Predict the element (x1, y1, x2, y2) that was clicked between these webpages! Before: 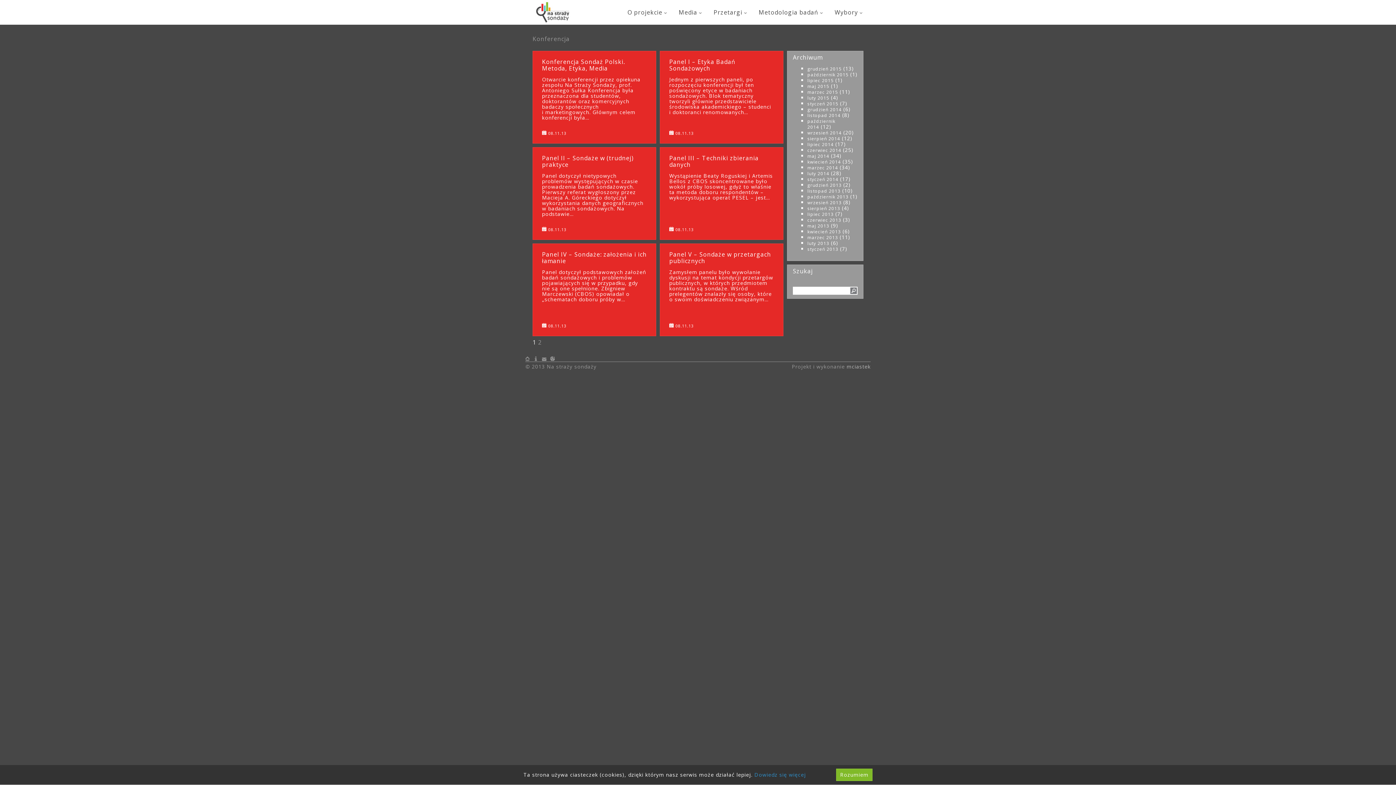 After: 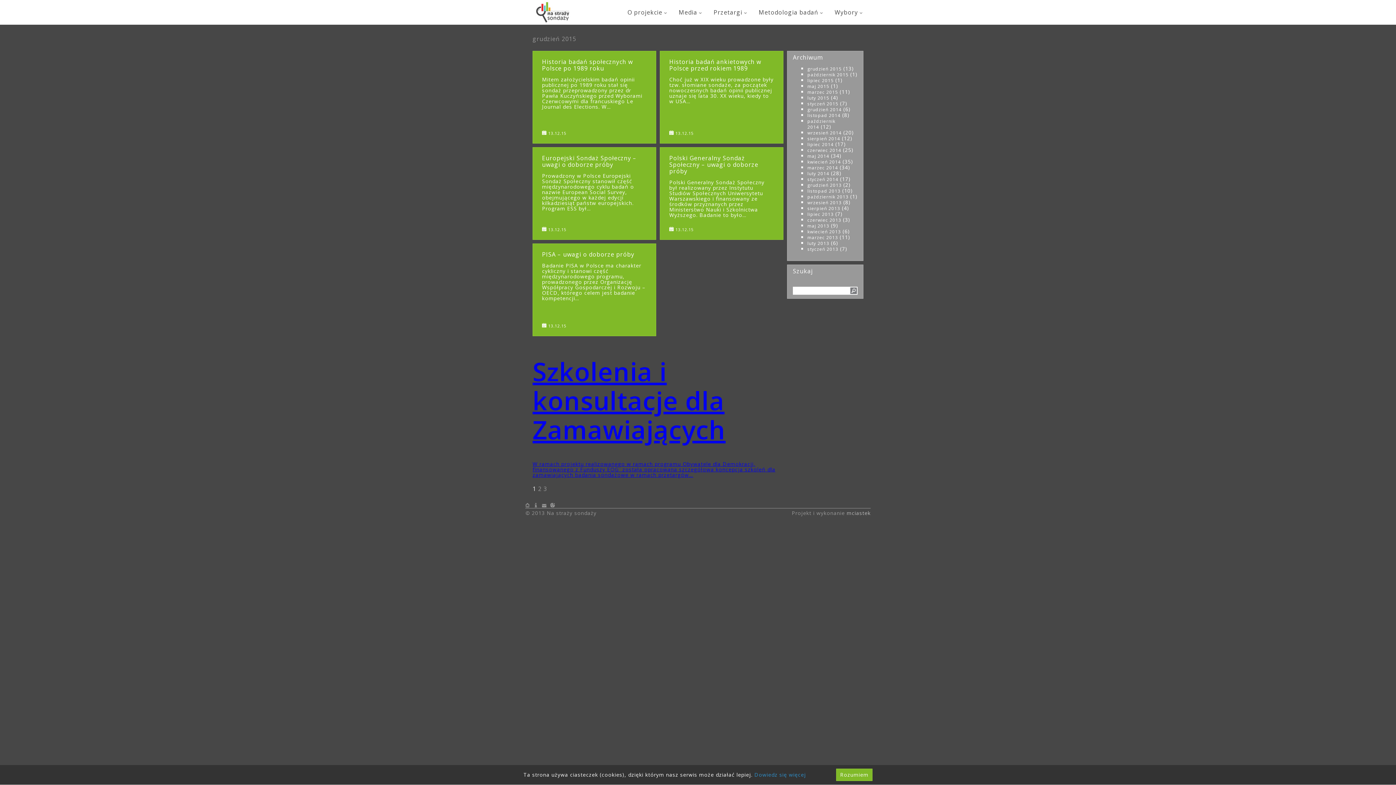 Action: label: grudzień 2015 bbox: (807, 65, 841, 71)